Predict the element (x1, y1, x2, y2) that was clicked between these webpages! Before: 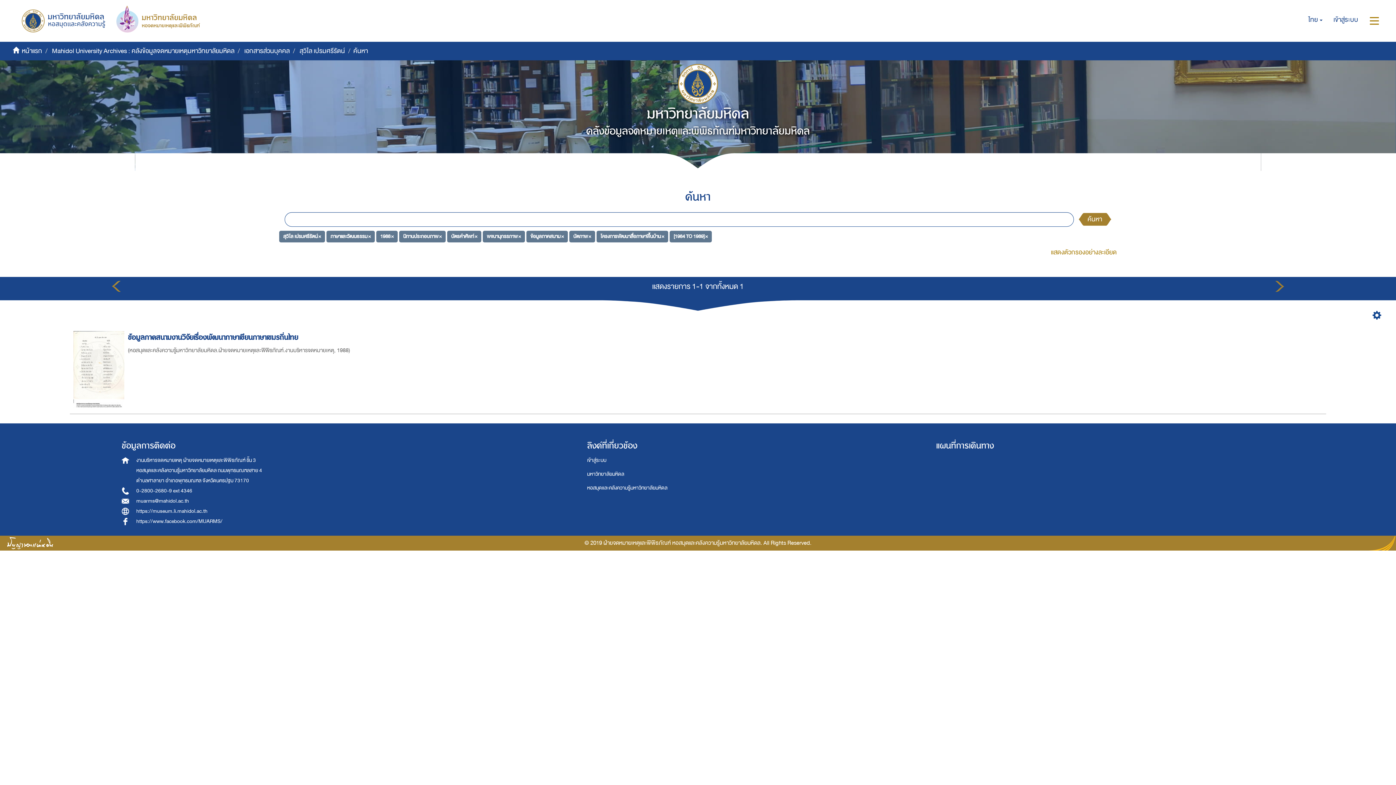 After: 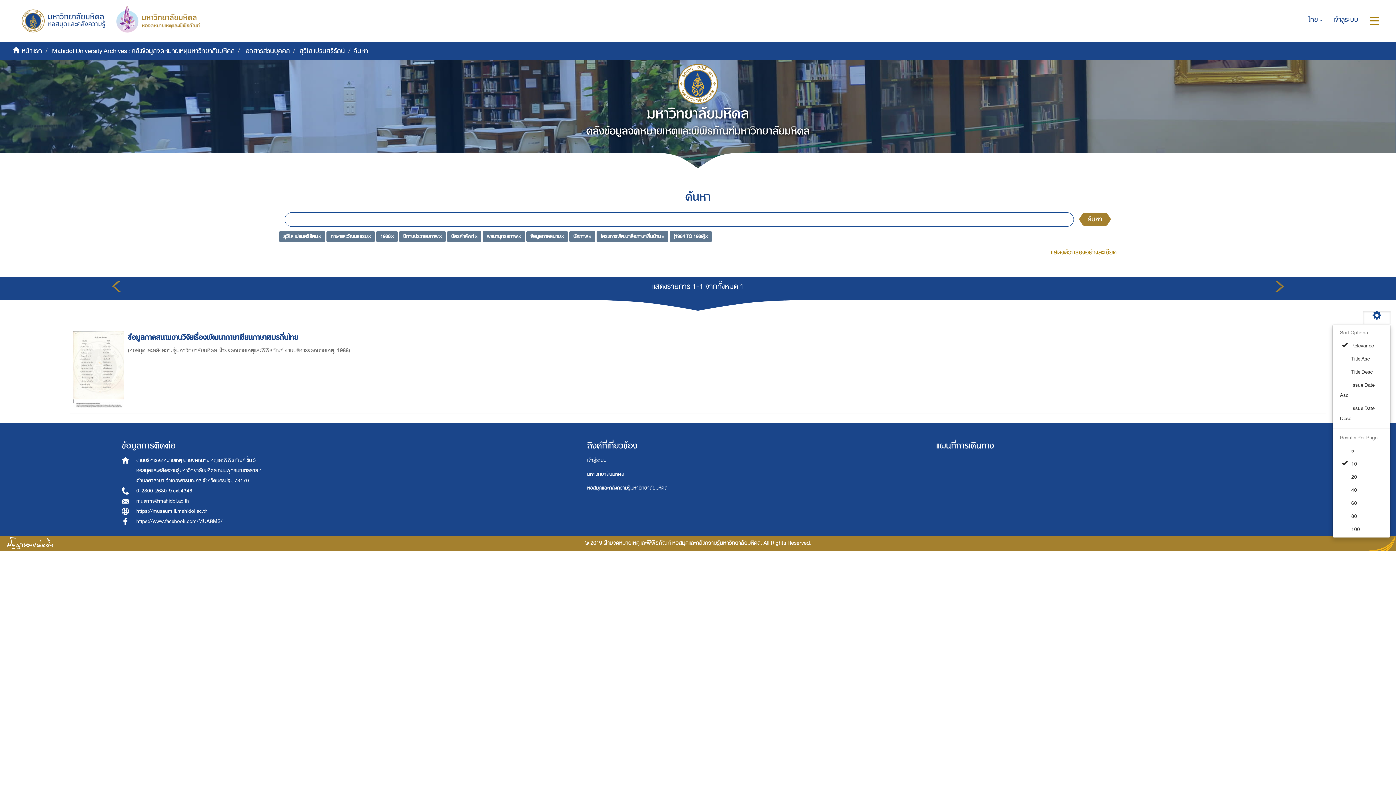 Action: bbox: (1363, 310, 1390, 323)